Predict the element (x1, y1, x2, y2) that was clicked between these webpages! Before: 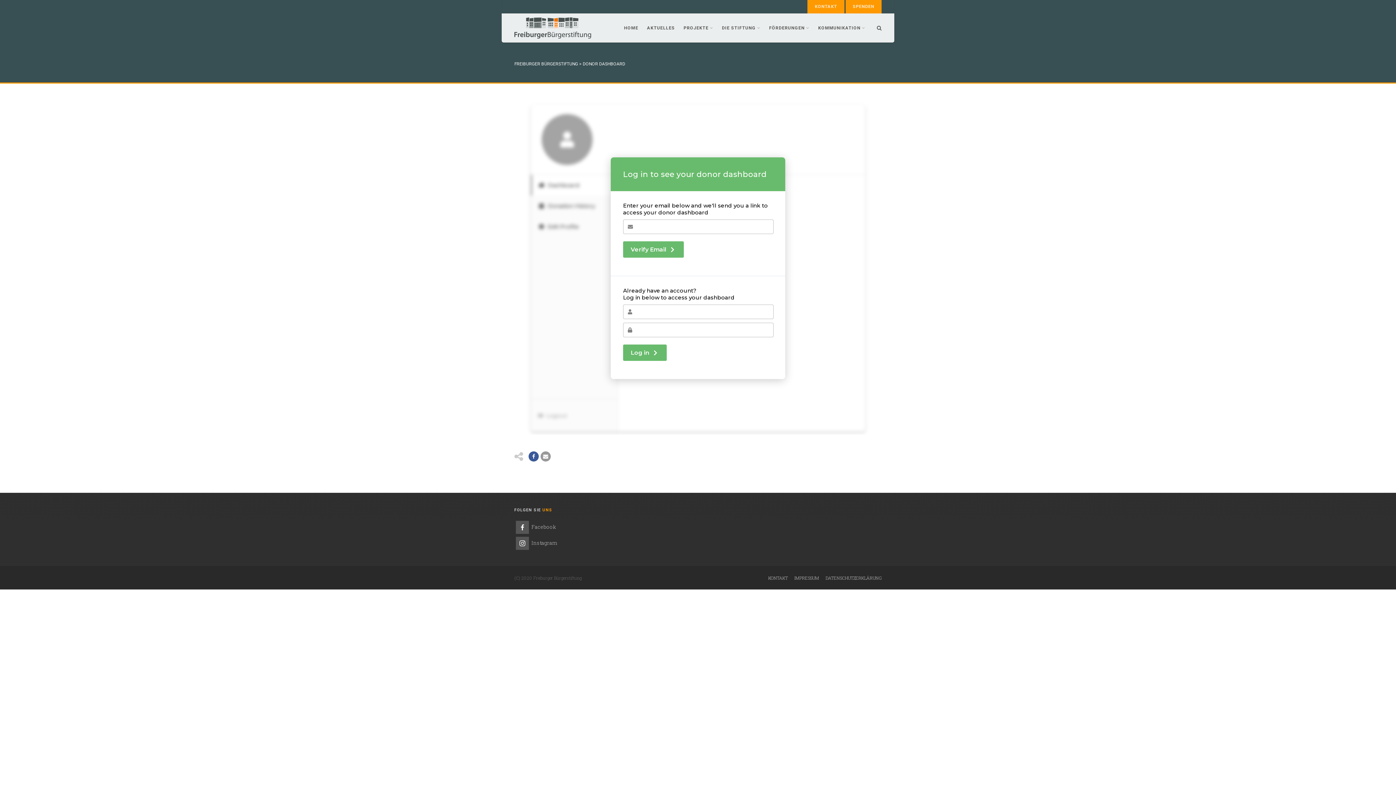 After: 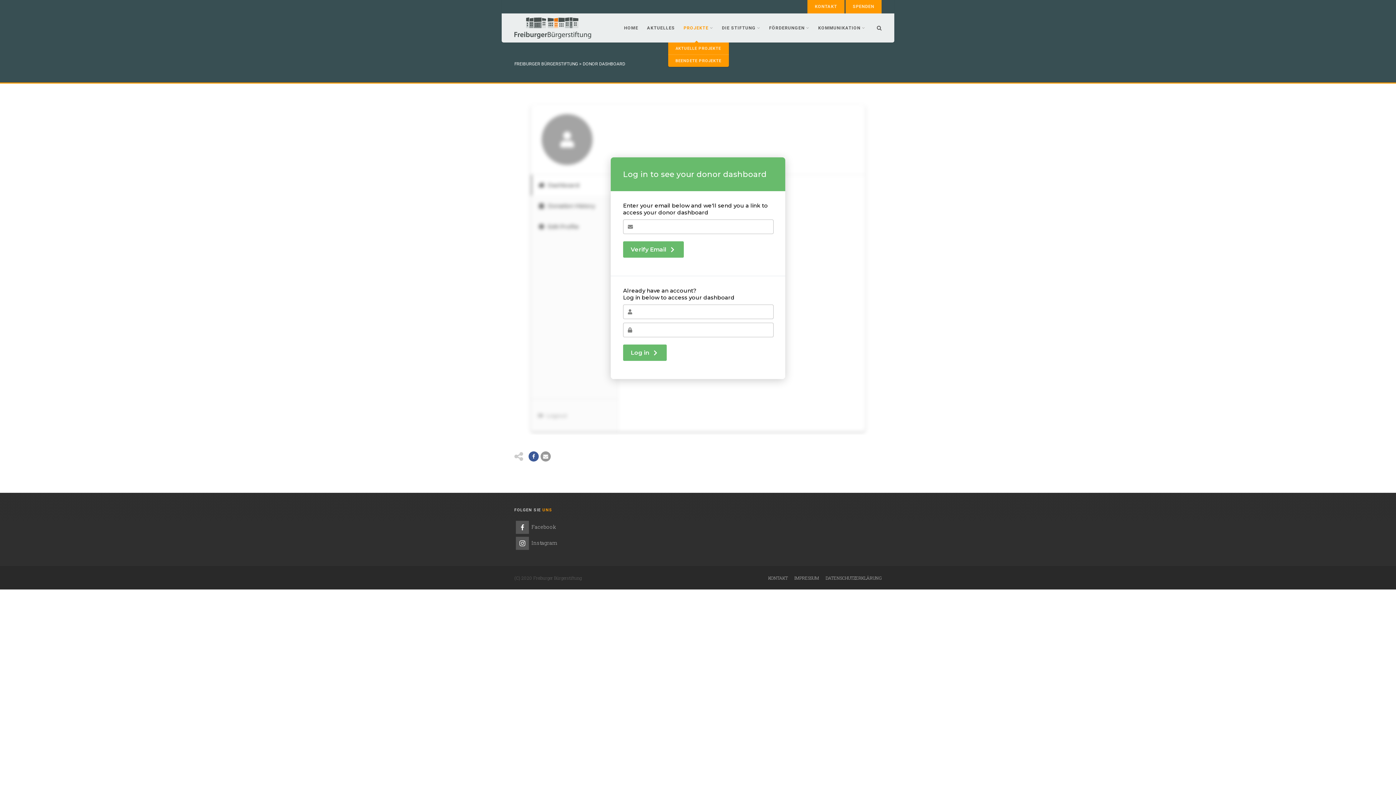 Action: label: PROJEKTE  bbox: (679, 13, 717, 42)